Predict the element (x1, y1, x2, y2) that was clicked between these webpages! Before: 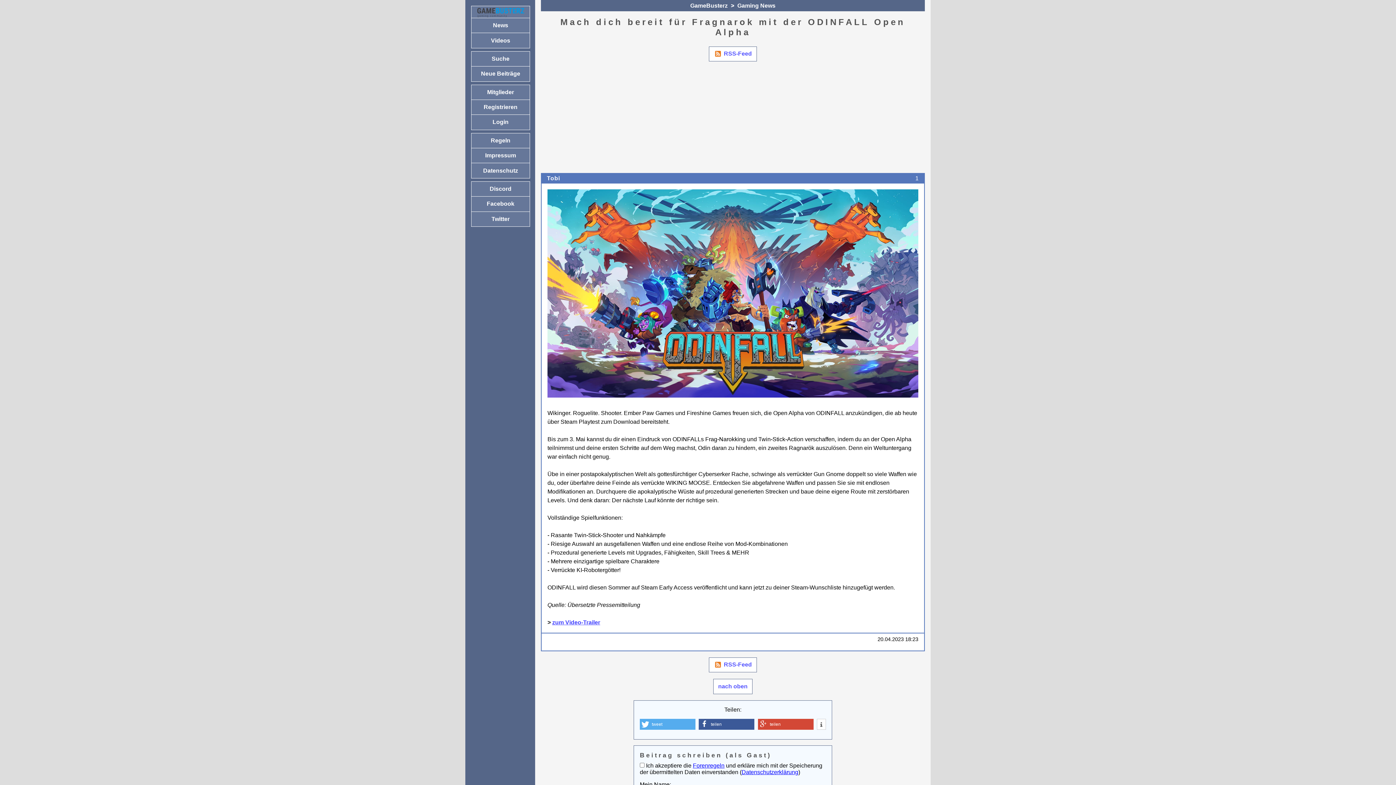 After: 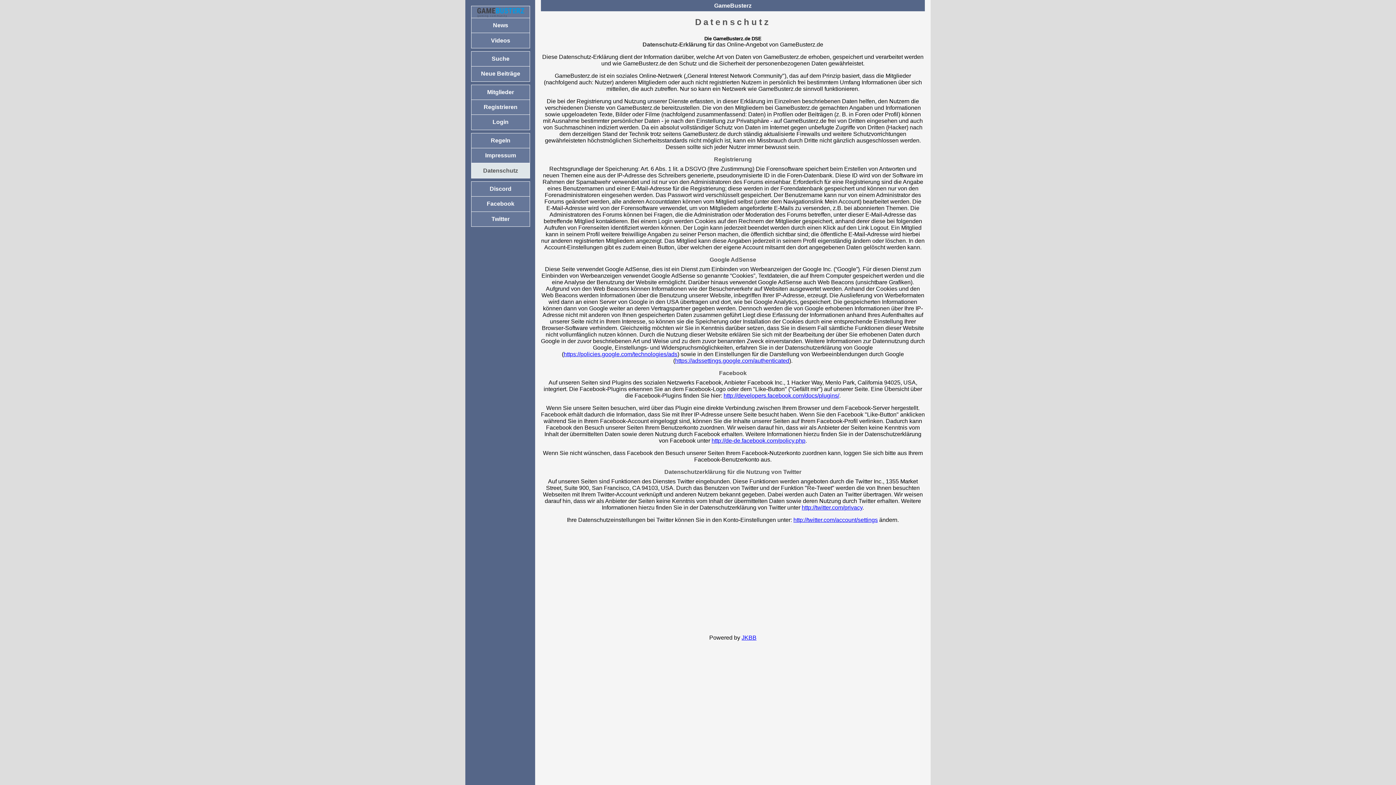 Action: label: Datenschutz bbox: (471, 163, 530, 178)